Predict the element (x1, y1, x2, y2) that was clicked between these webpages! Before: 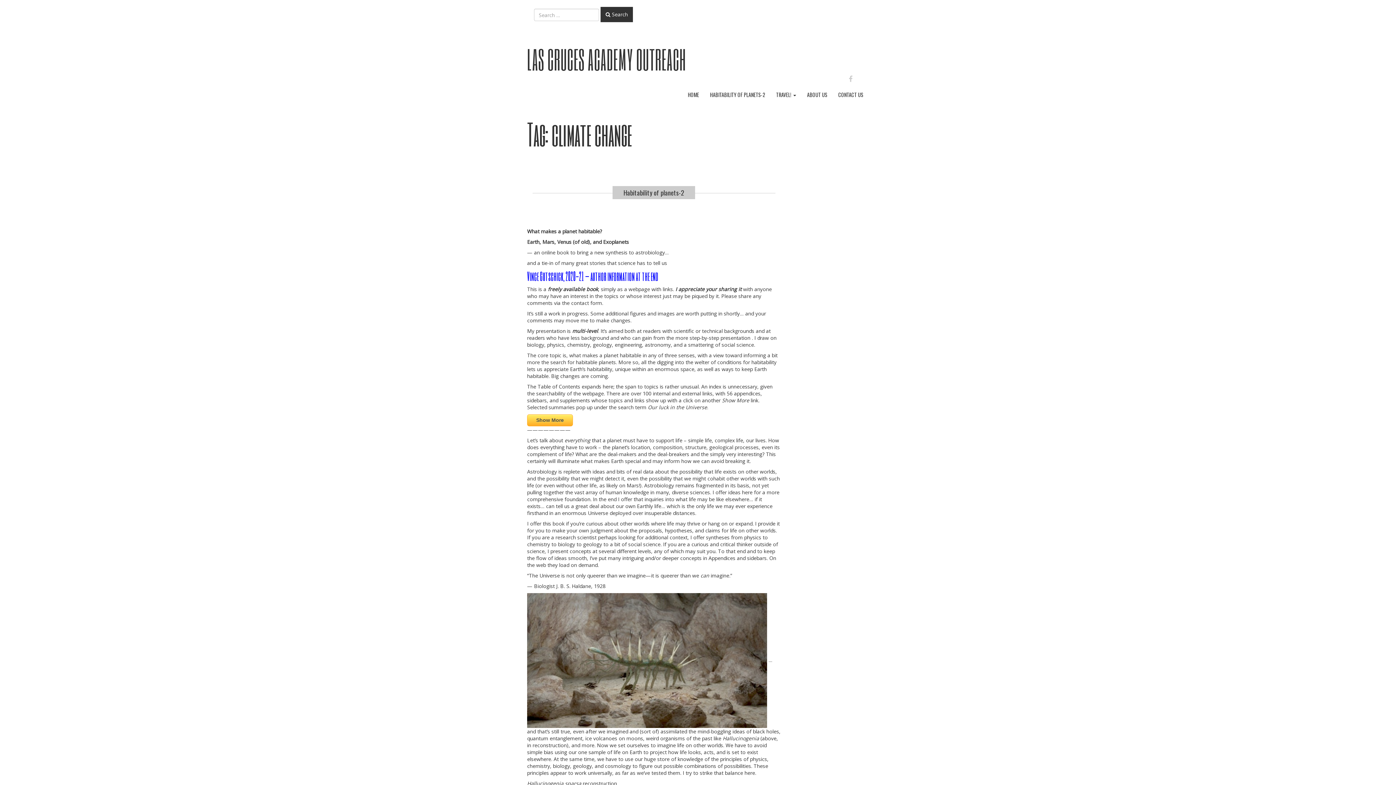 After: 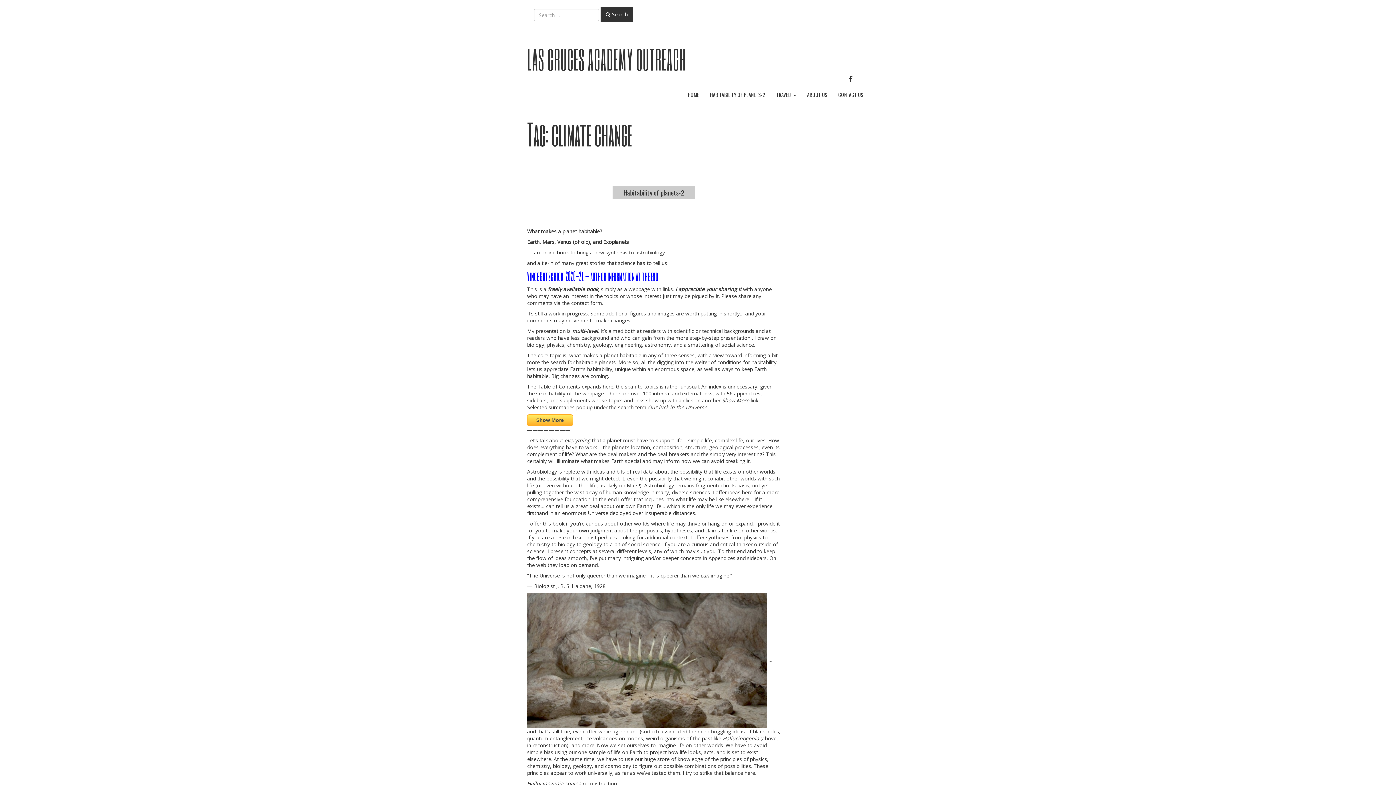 Action: bbox: (849, 74, 853, 82) label: FACEBOOK